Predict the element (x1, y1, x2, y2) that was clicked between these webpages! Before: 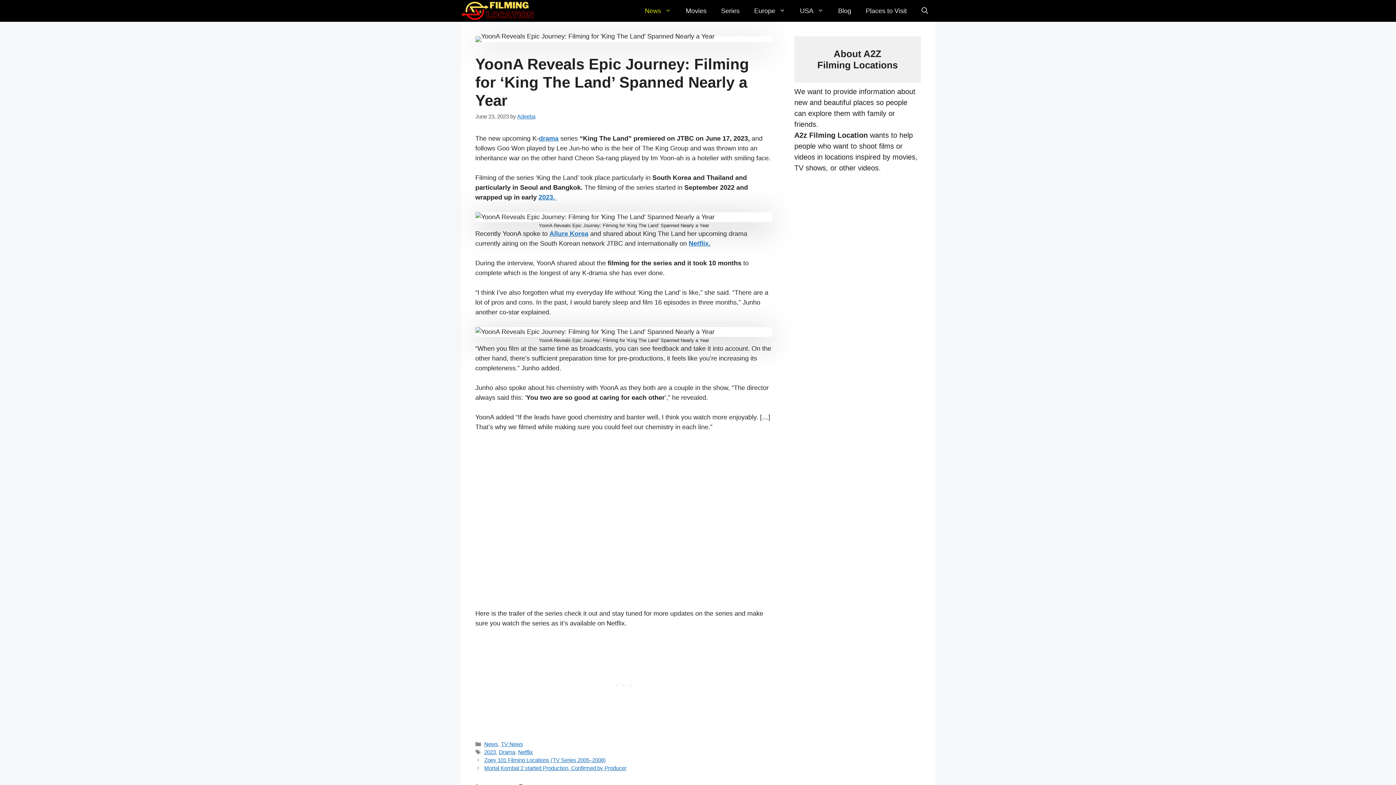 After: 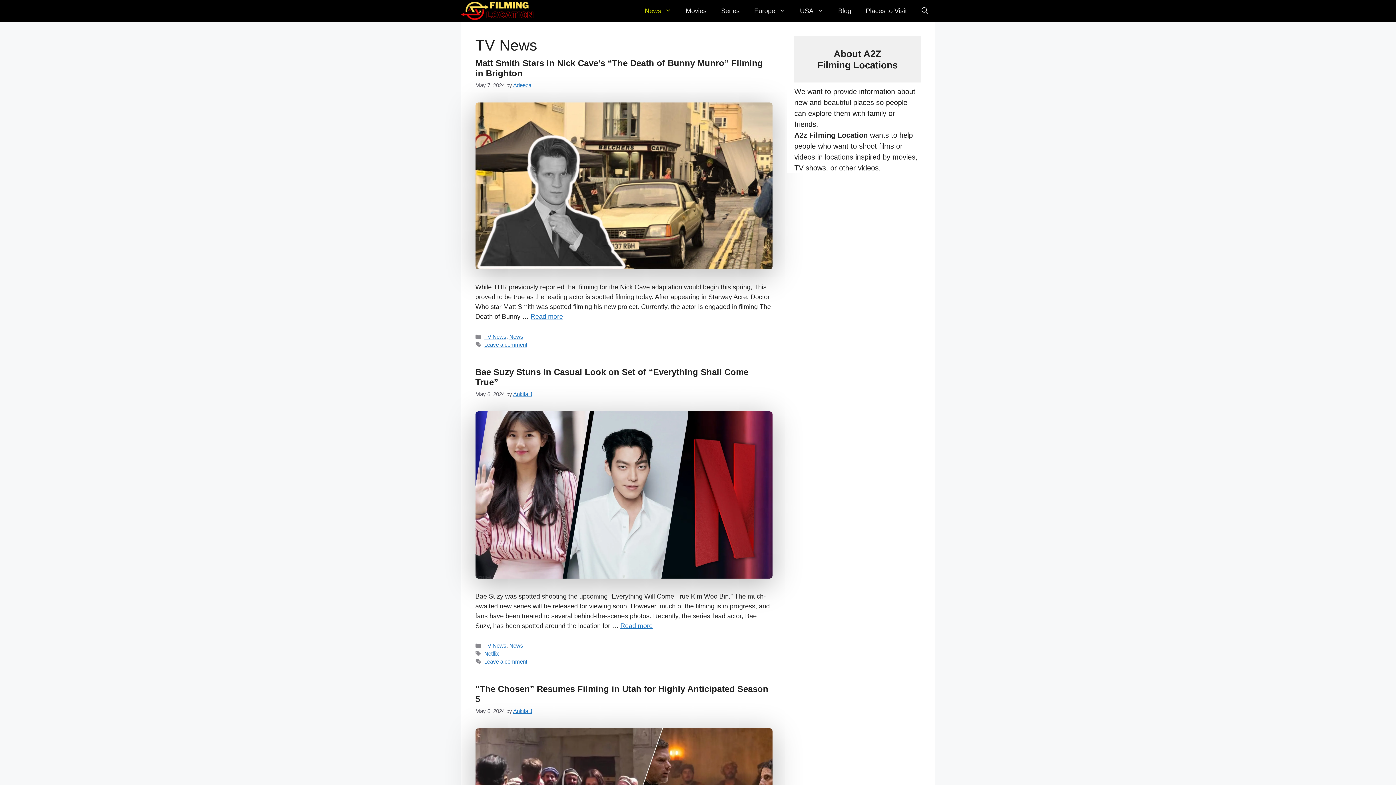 Action: label: TV News bbox: (501, 741, 523, 747)